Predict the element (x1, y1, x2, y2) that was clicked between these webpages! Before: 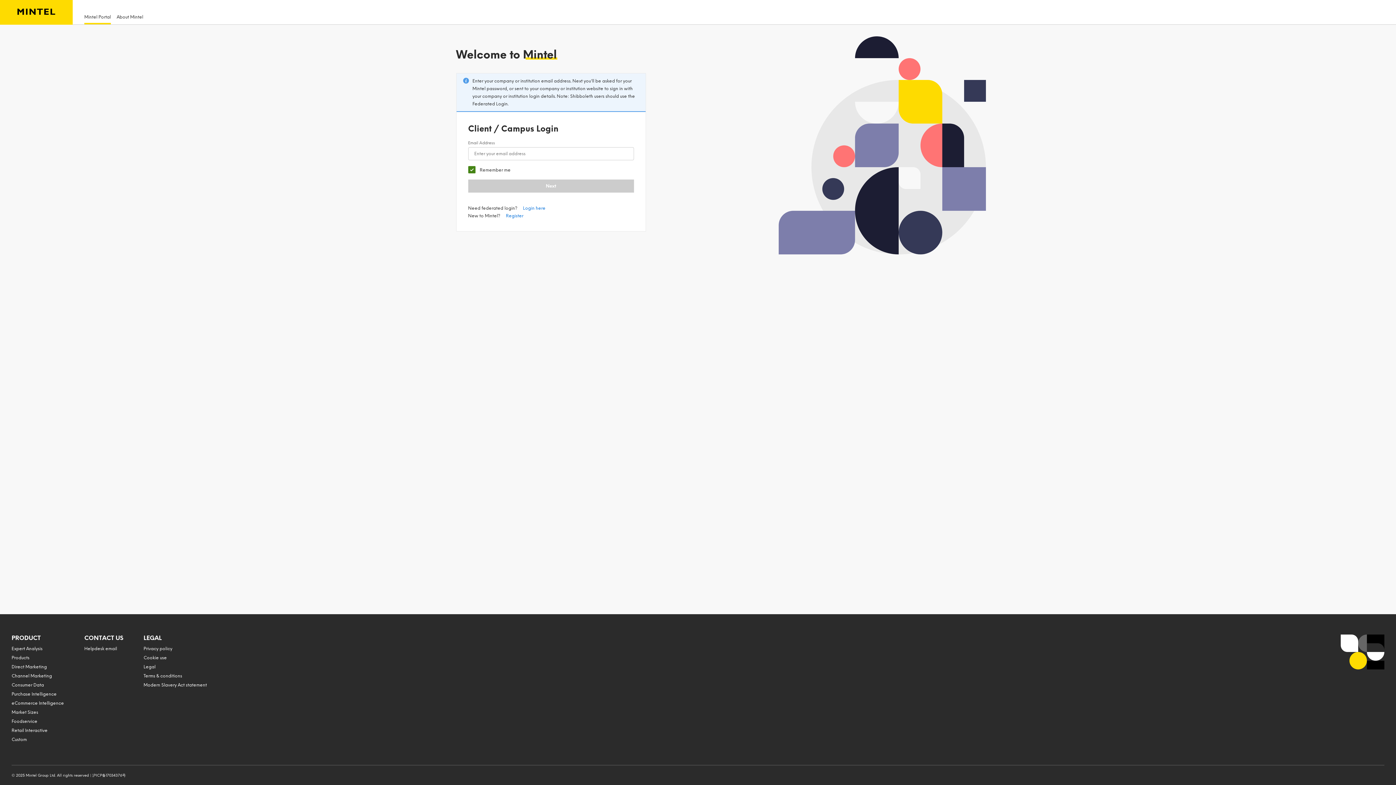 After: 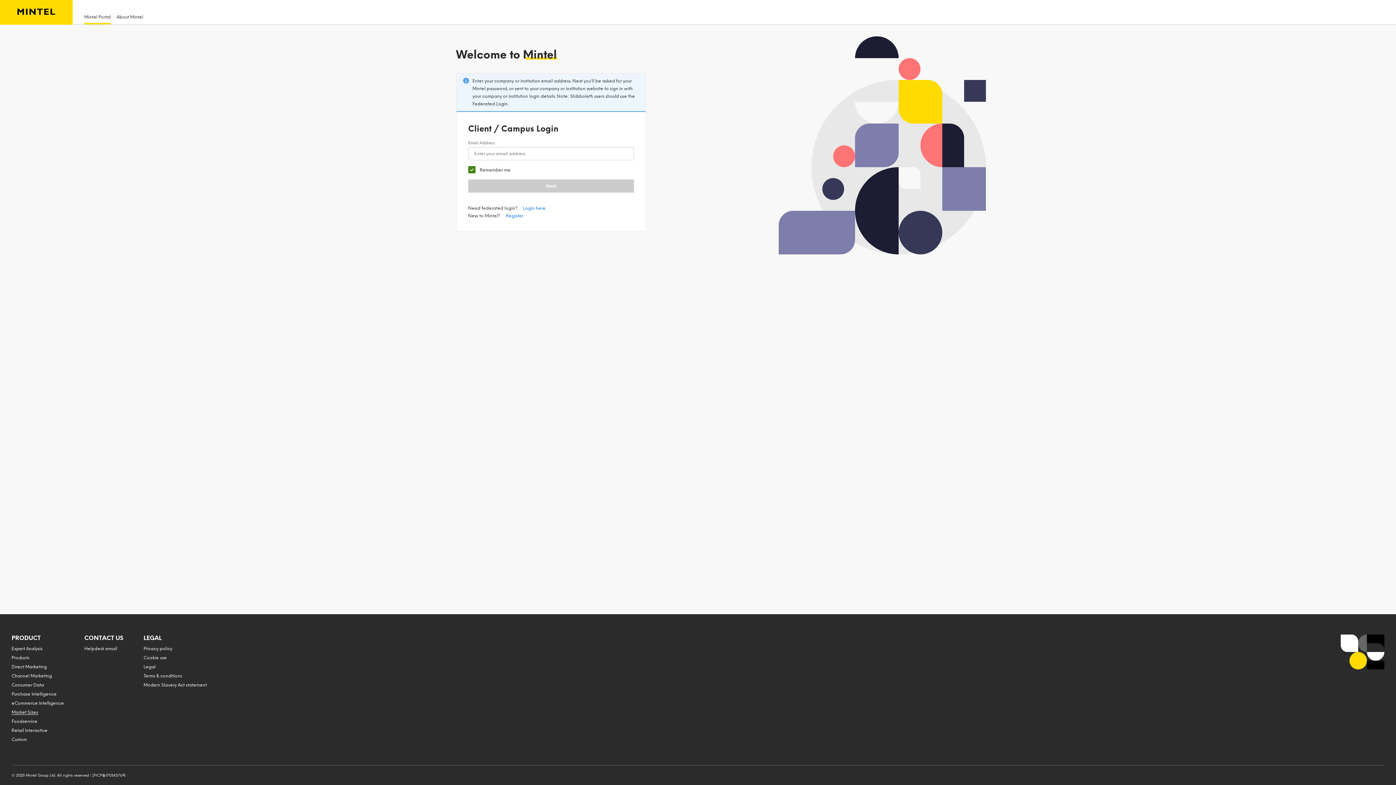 Action: label: Market Sizes bbox: (11, 710, 38, 715)